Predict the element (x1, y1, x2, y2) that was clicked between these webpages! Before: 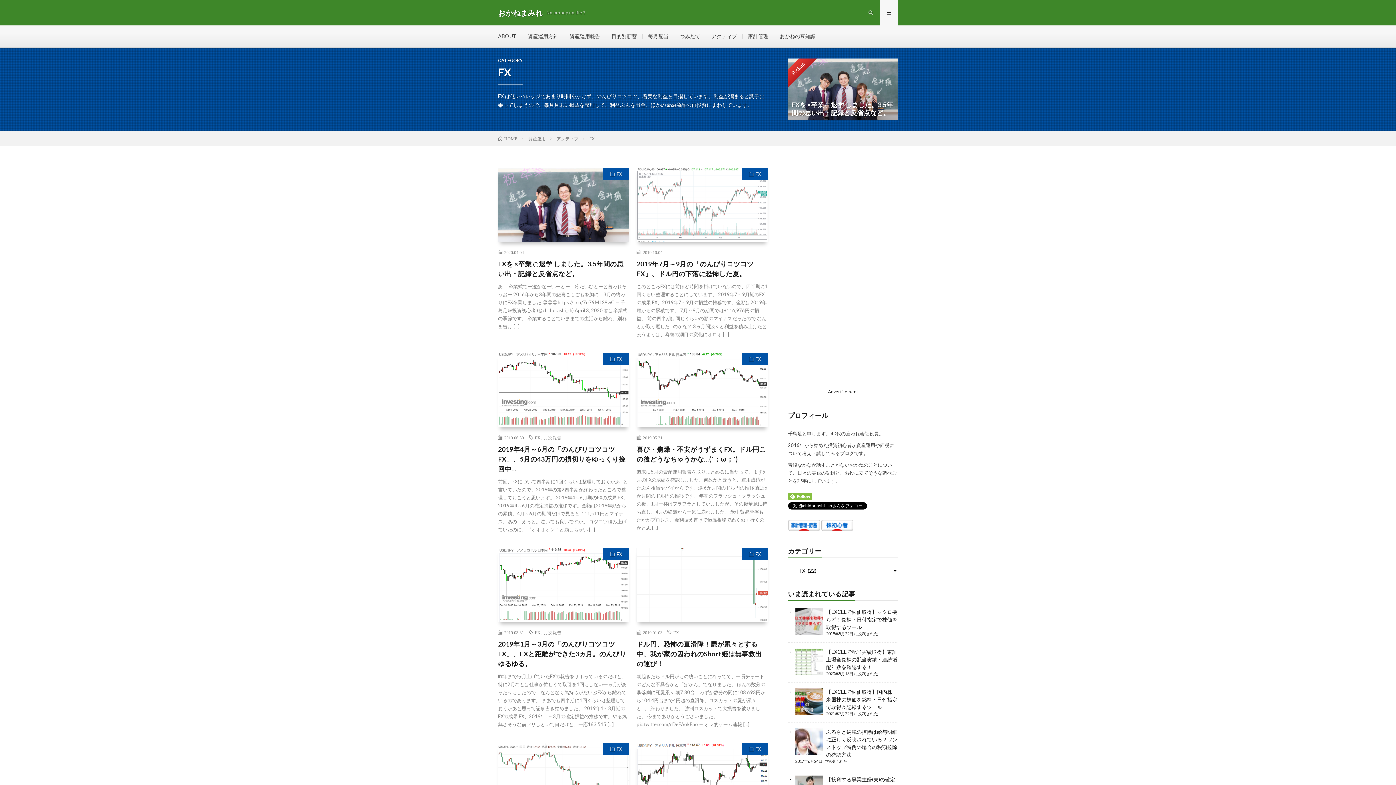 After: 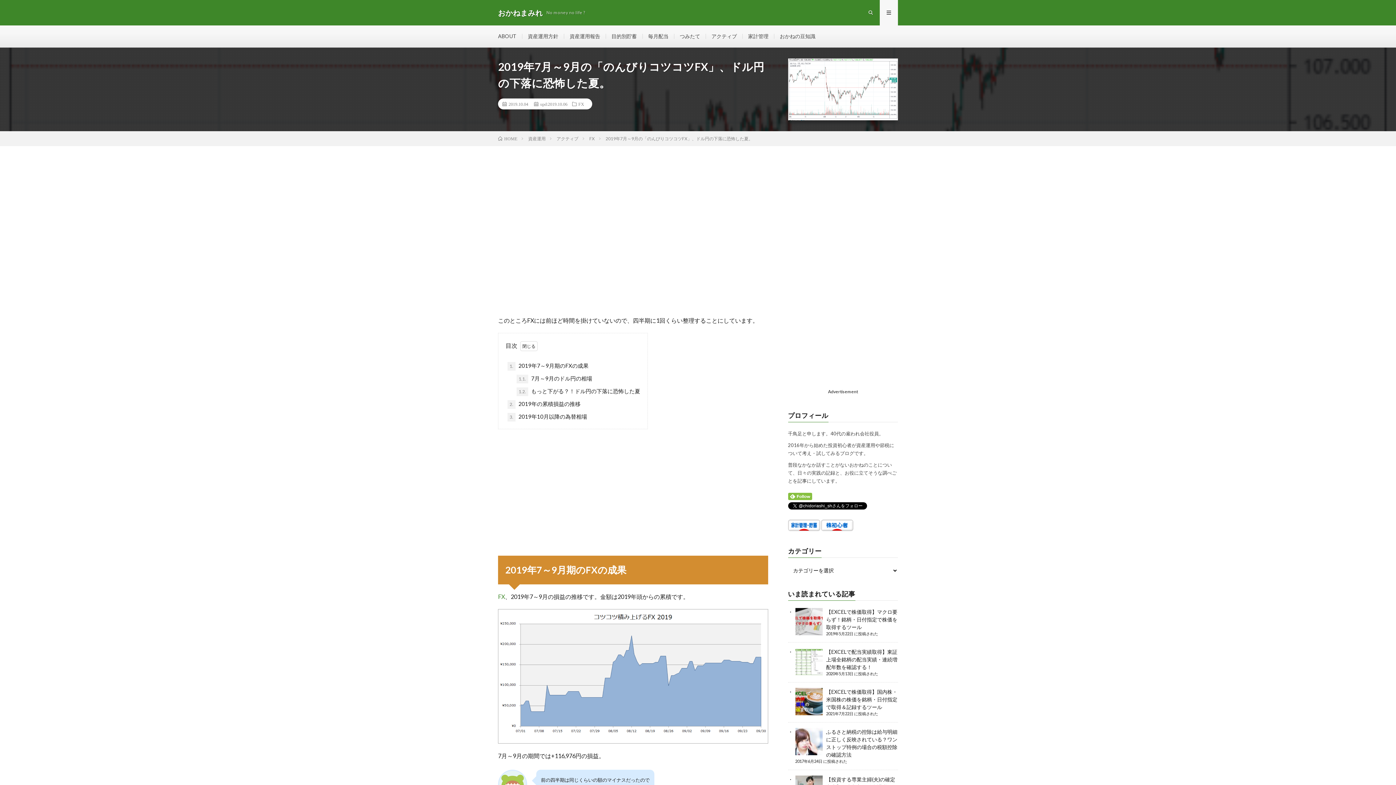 Action: bbox: (636, 259, 768, 279) label: 2019年7月～9月の「のんびりコツコツFX」、ドル円の下落に恐怖した夏。